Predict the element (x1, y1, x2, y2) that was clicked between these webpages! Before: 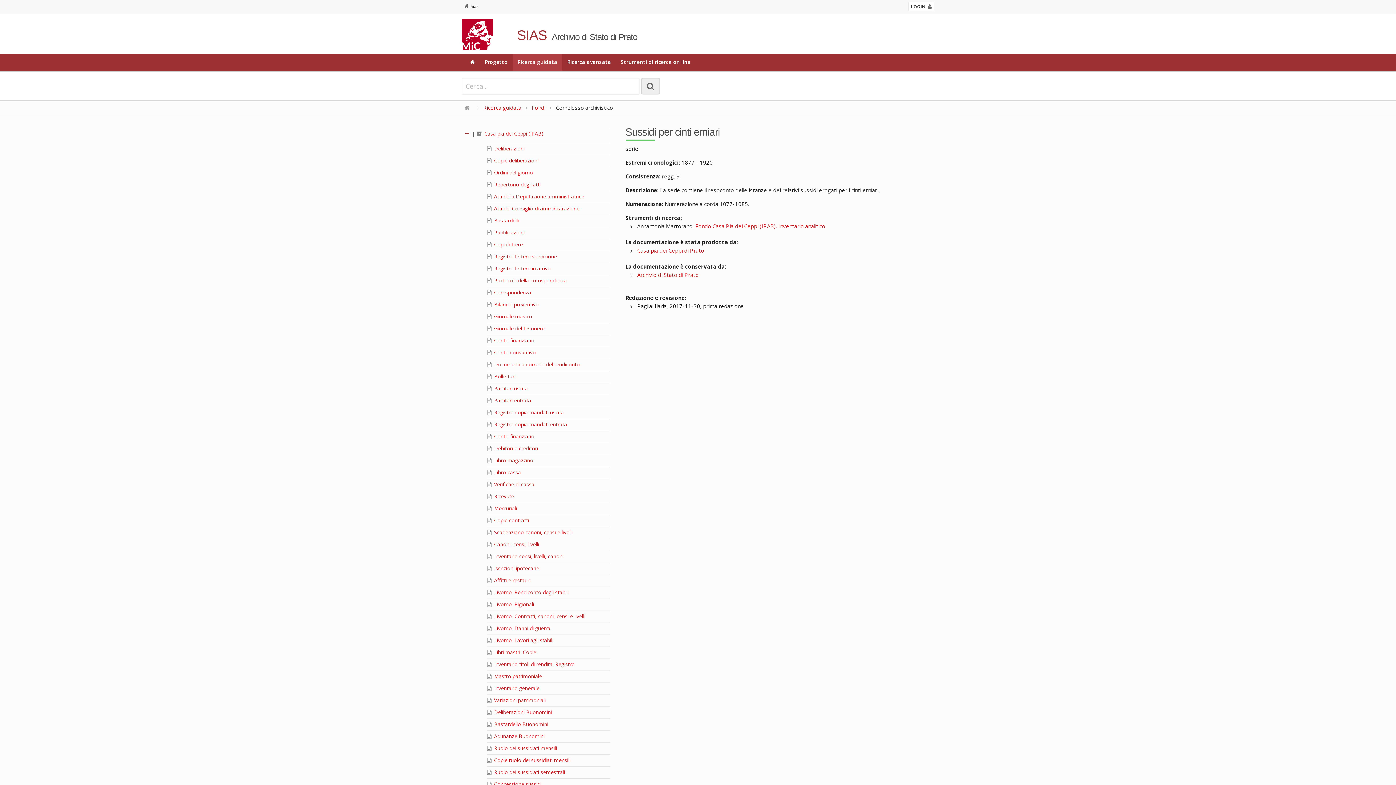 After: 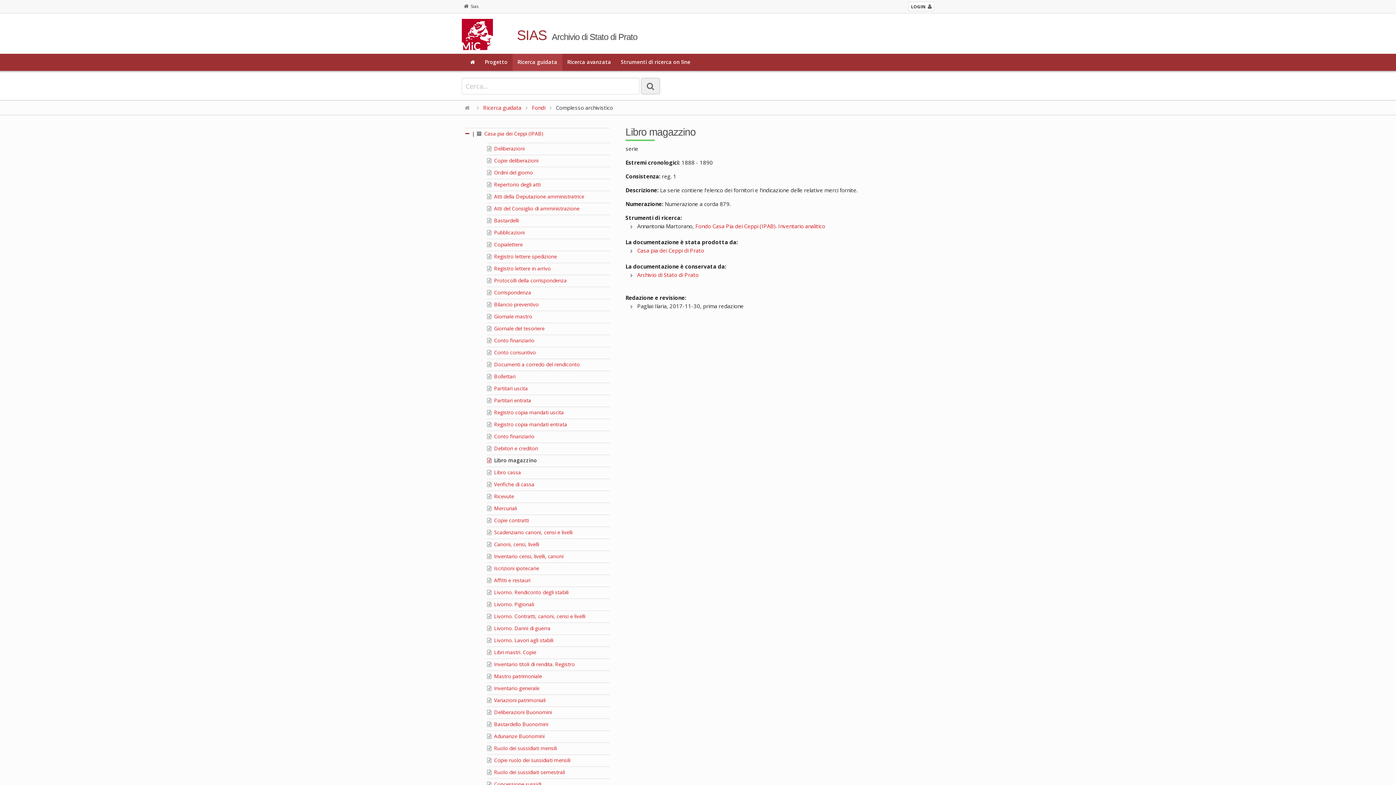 Action: label:  Libro magazzino bbox: (487, 457, 533, 463)